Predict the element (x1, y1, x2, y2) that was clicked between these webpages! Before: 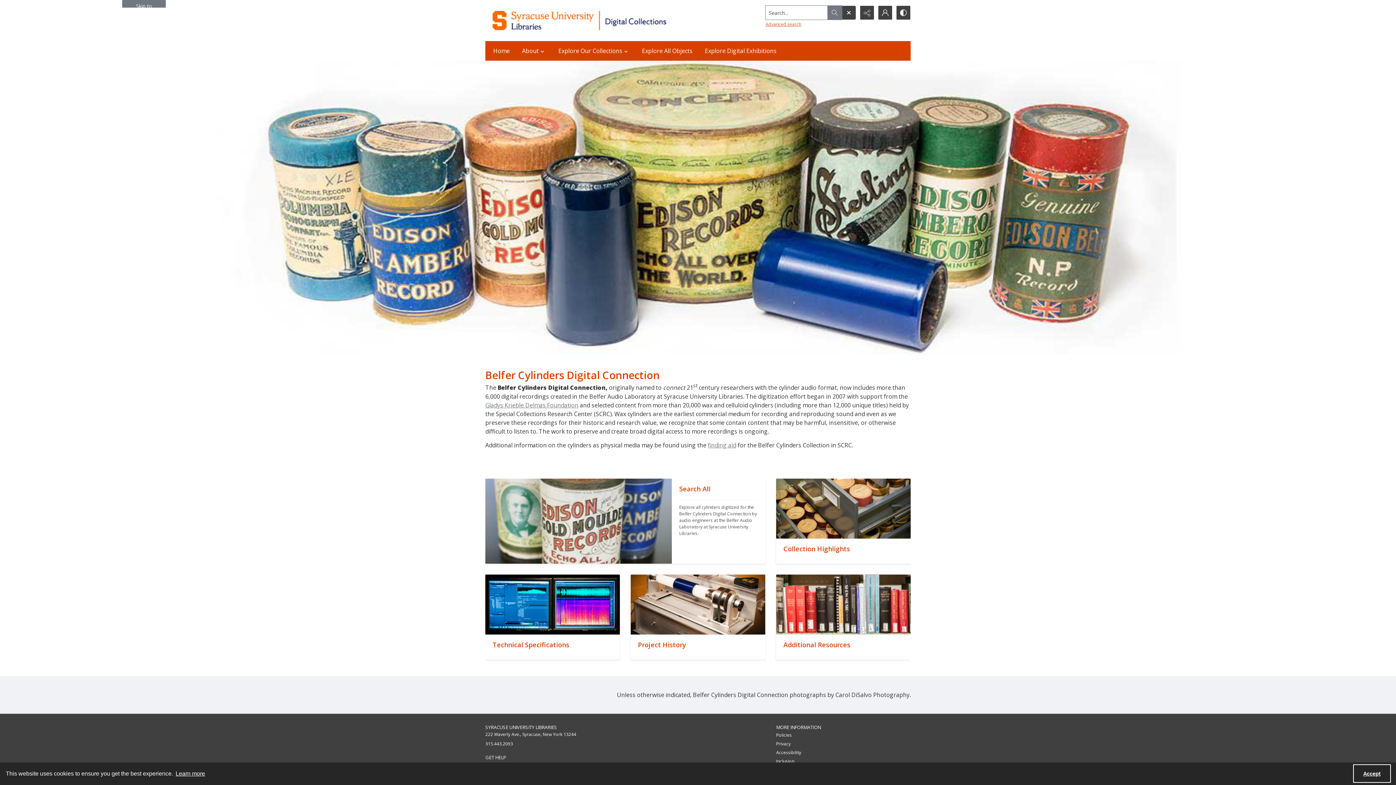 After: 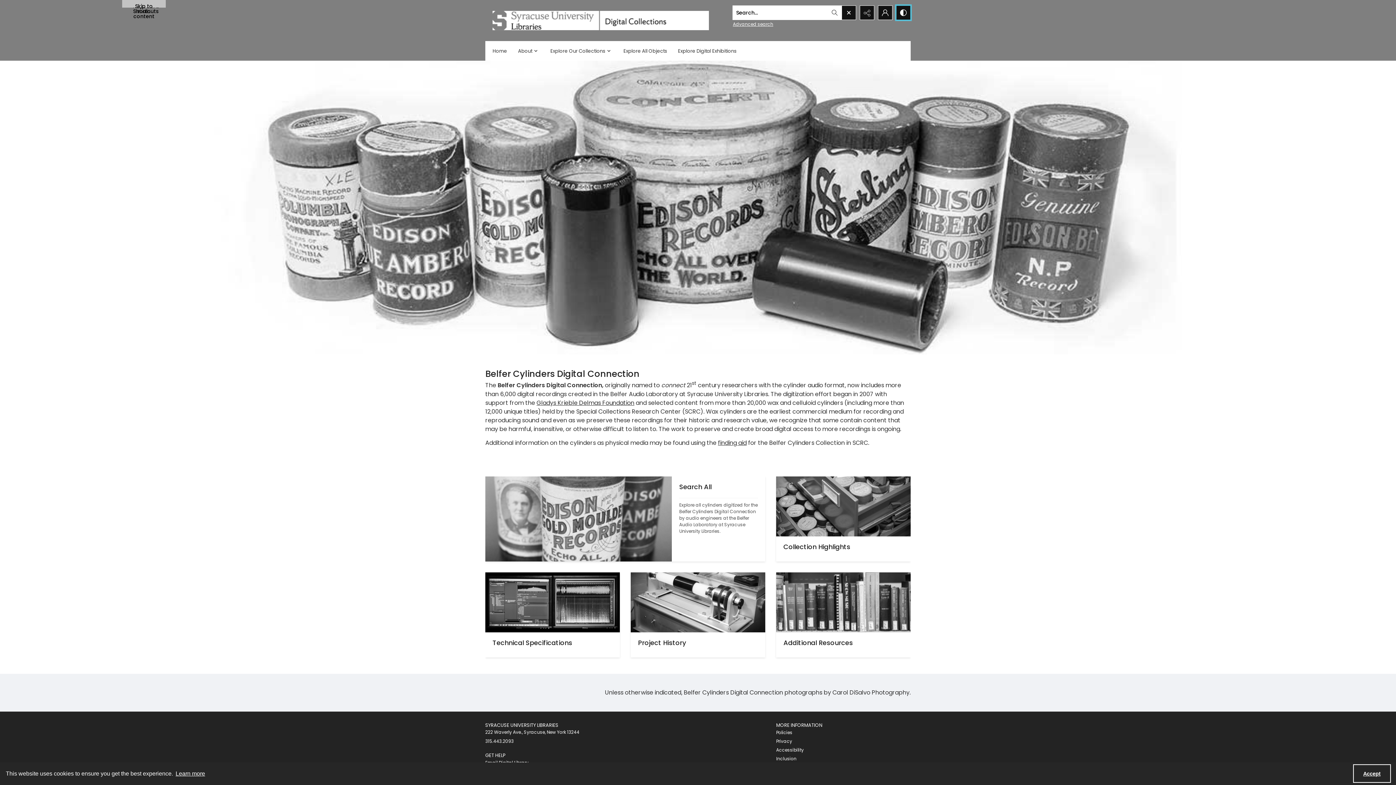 Action: bbox: (896, 5, 910, 19) label: Switch between contrast modes